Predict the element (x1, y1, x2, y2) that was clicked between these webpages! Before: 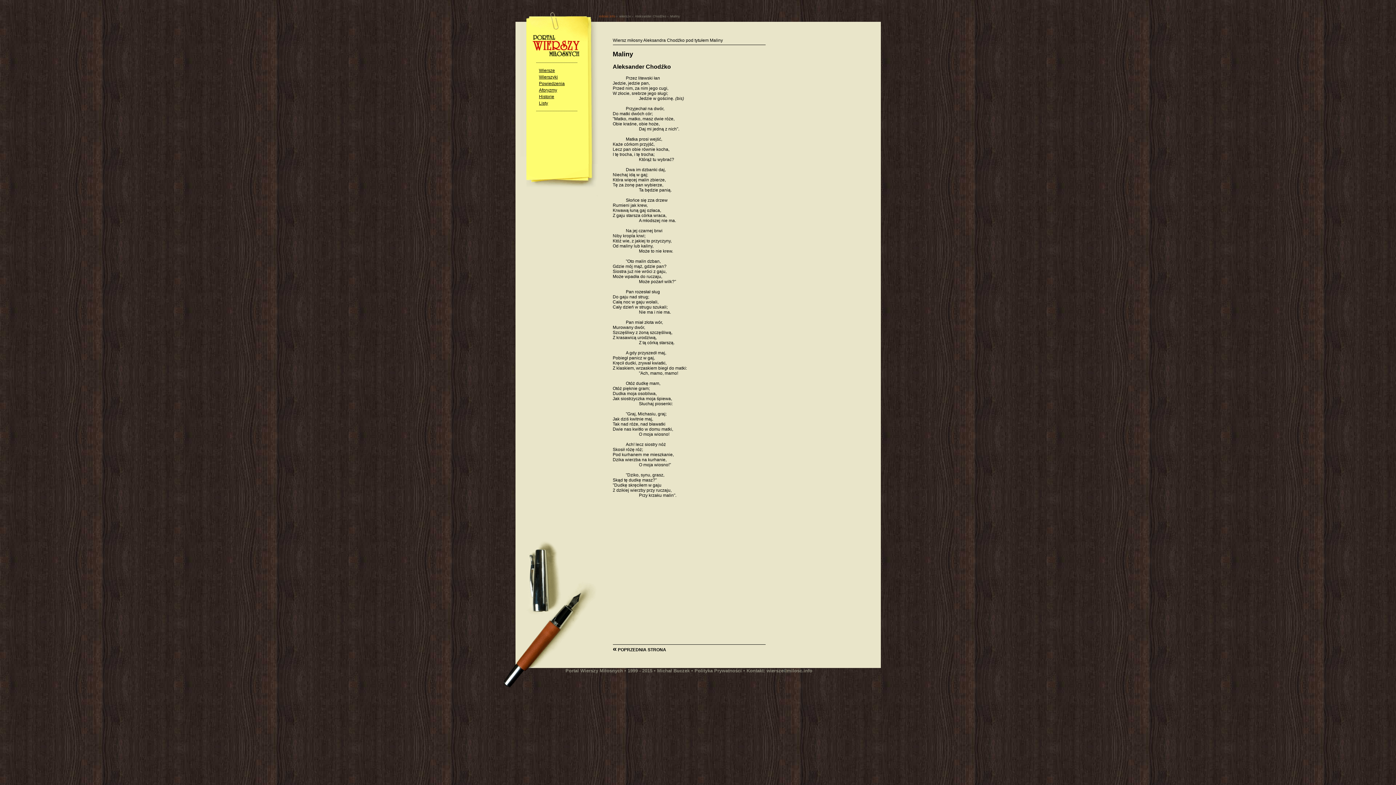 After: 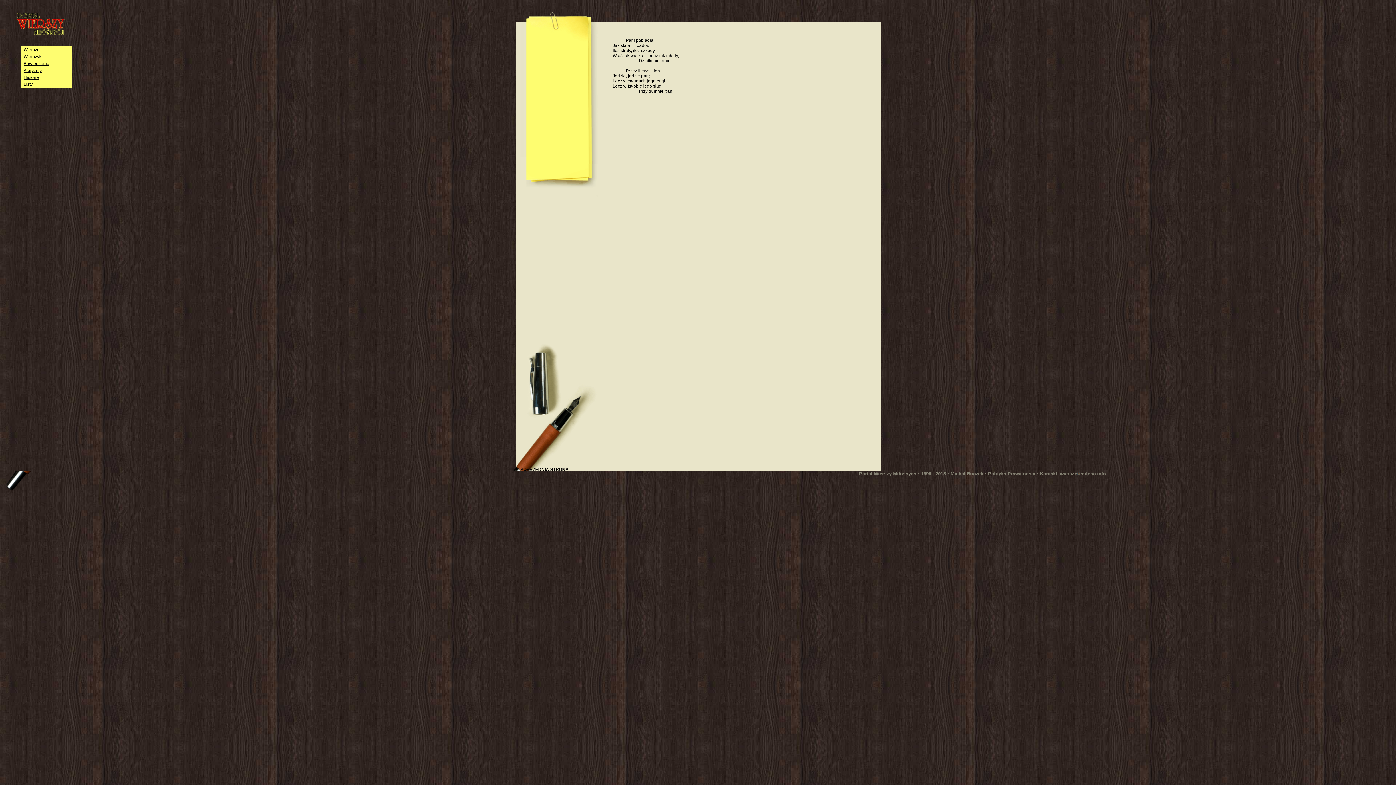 Action: label: « POPRZEDNIA STRONA bbox: (612, 647, 666, 652)